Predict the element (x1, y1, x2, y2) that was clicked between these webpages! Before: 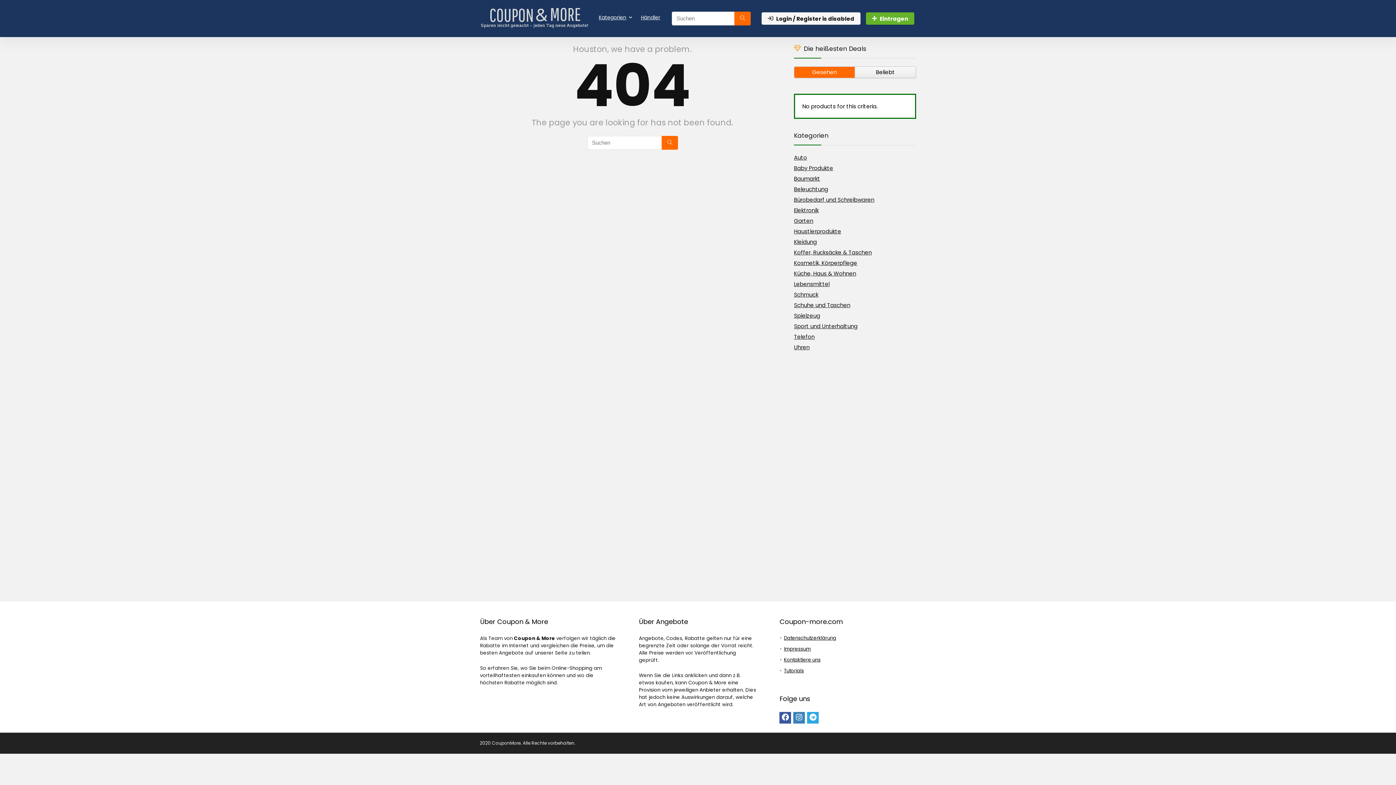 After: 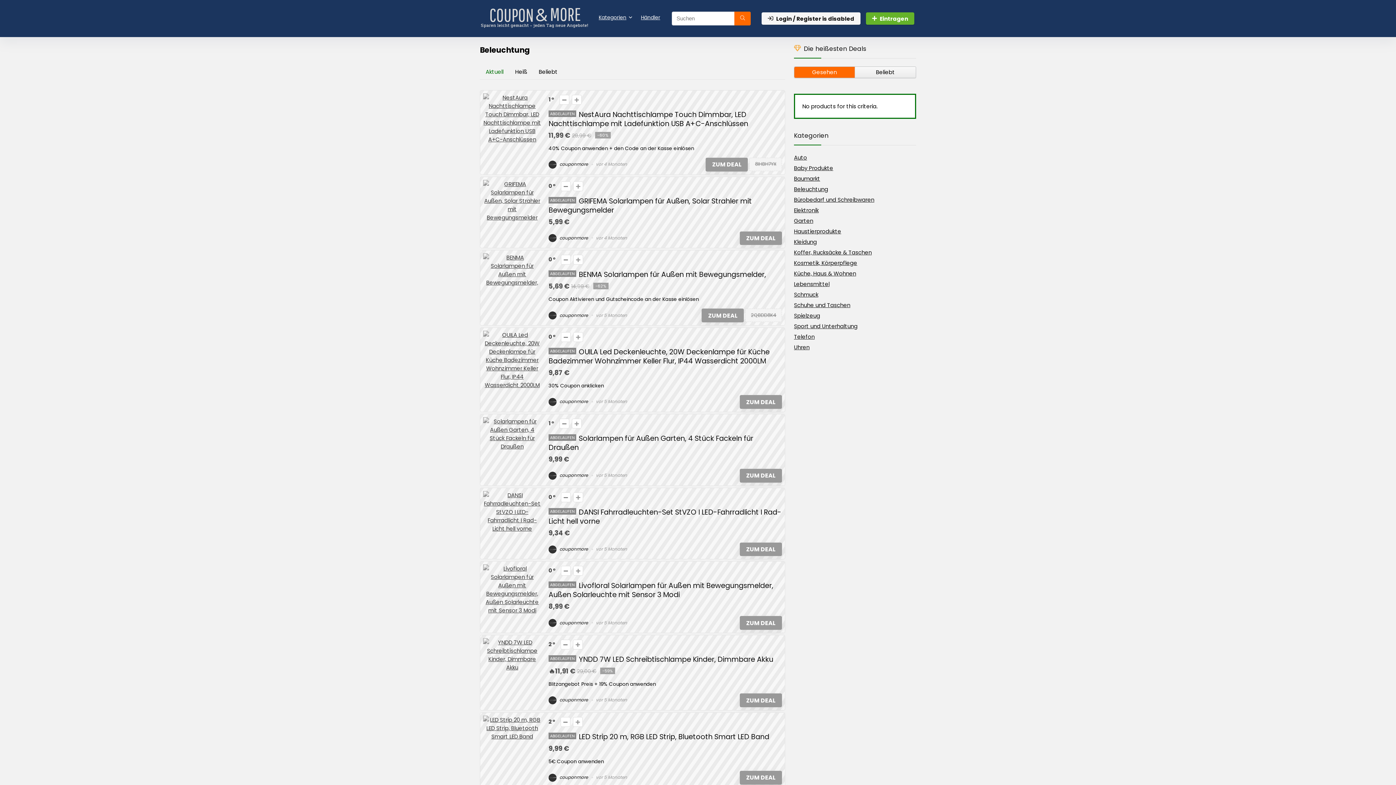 Action: bbox: (794, 185, 828, 193) label: Beleuchtung